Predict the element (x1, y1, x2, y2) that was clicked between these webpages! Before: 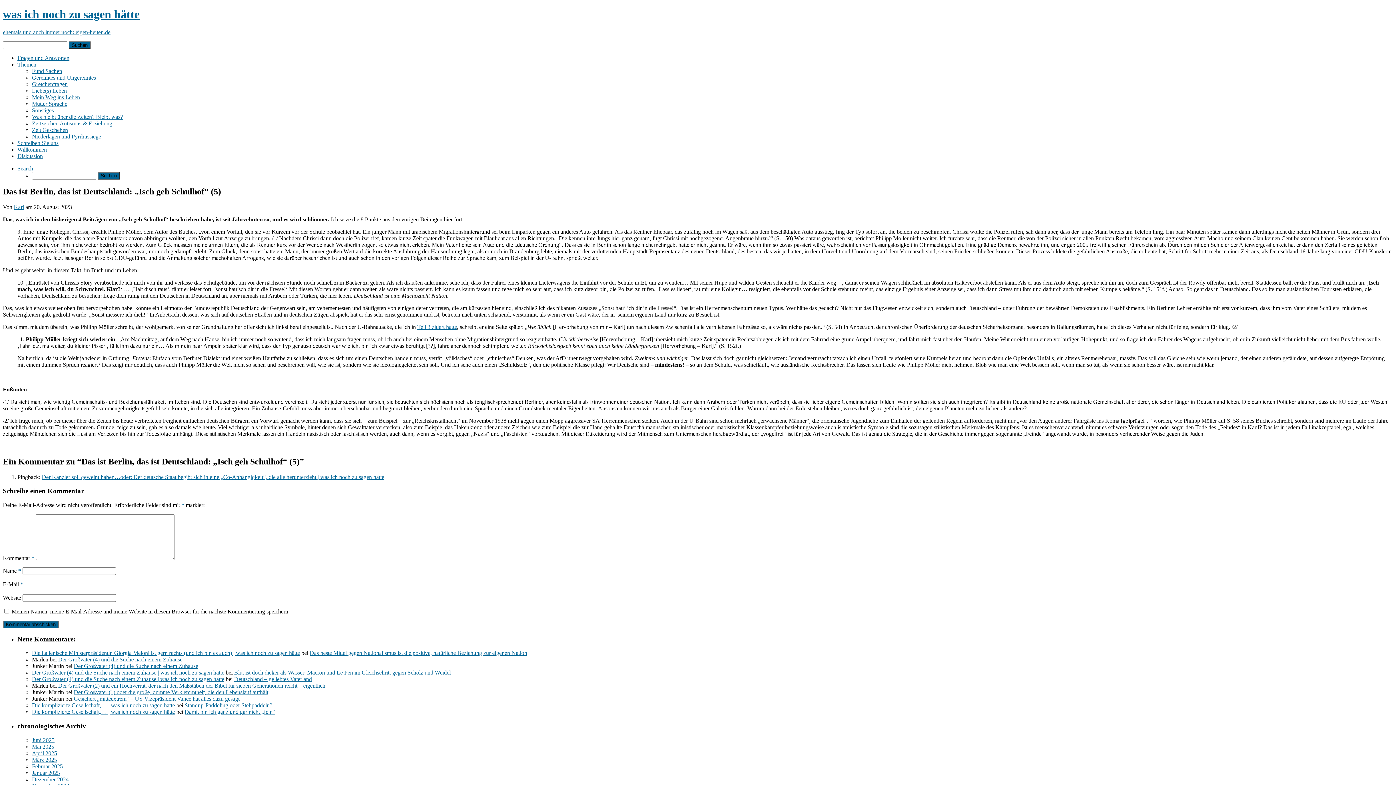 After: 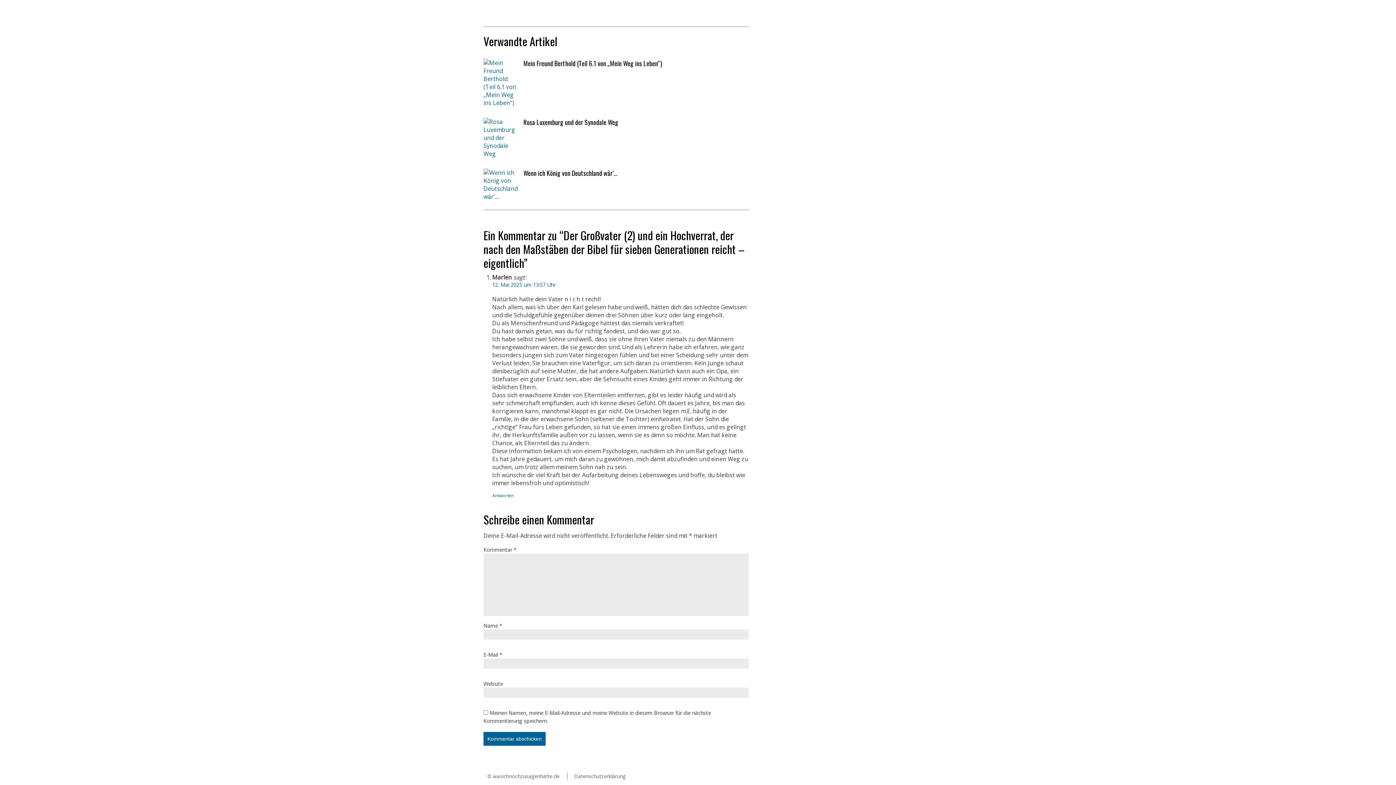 Action: label: Der Großvater (2) und ein Hochverrat, der nach den Maßstäben der Bibel für sieben Generationen reicht – eigentlich bbox: (58, 683, 325, 689)